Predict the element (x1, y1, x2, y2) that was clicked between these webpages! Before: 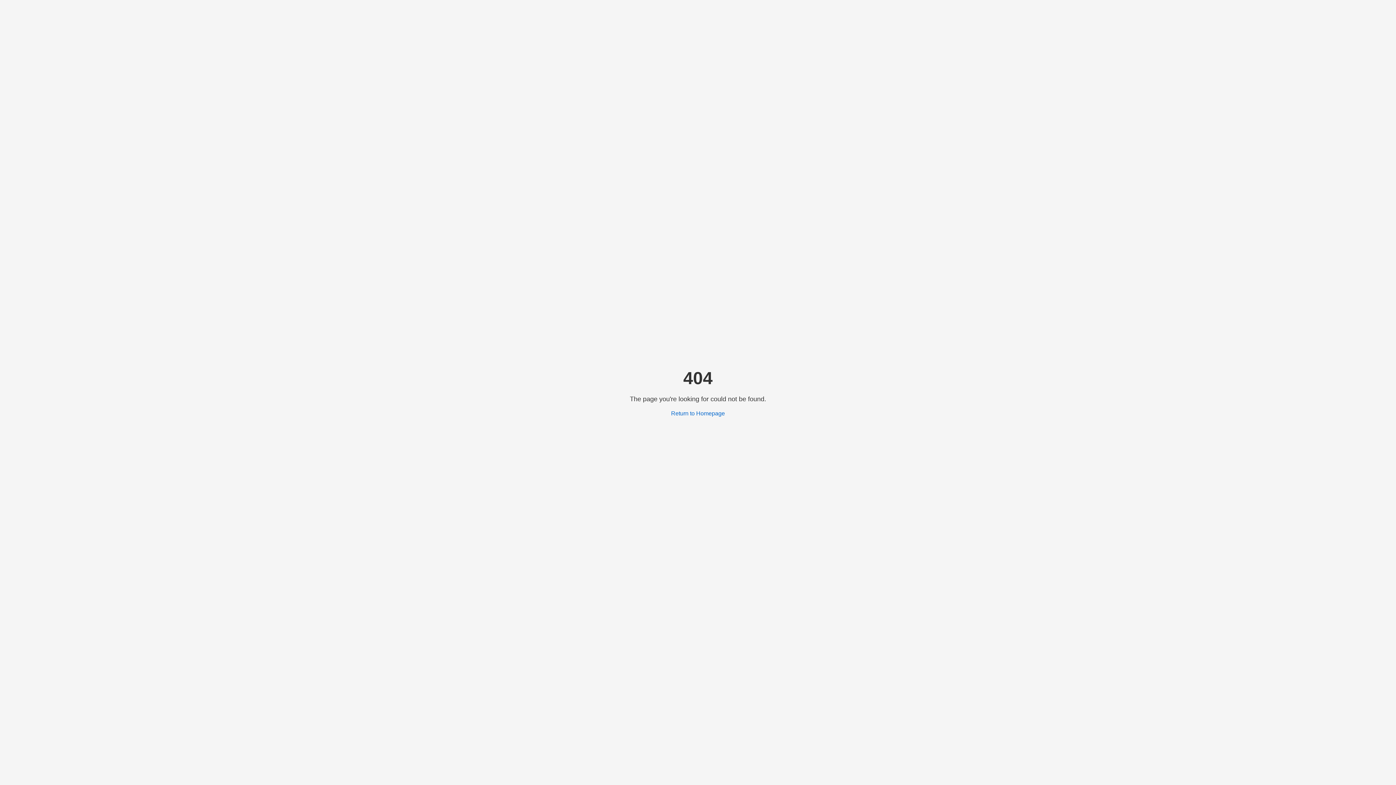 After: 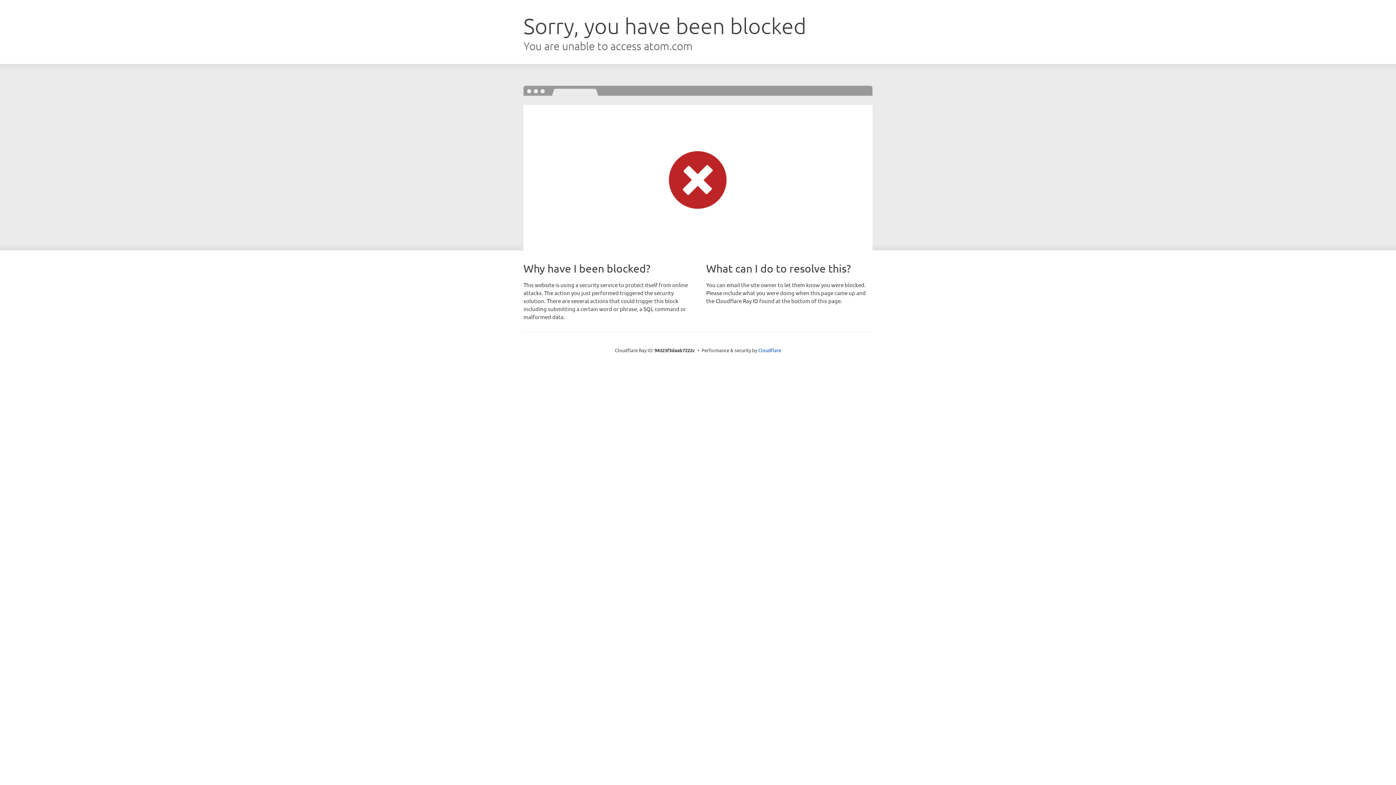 Action: label: Return to Homepage bbox: (671, 410, 725, 416)